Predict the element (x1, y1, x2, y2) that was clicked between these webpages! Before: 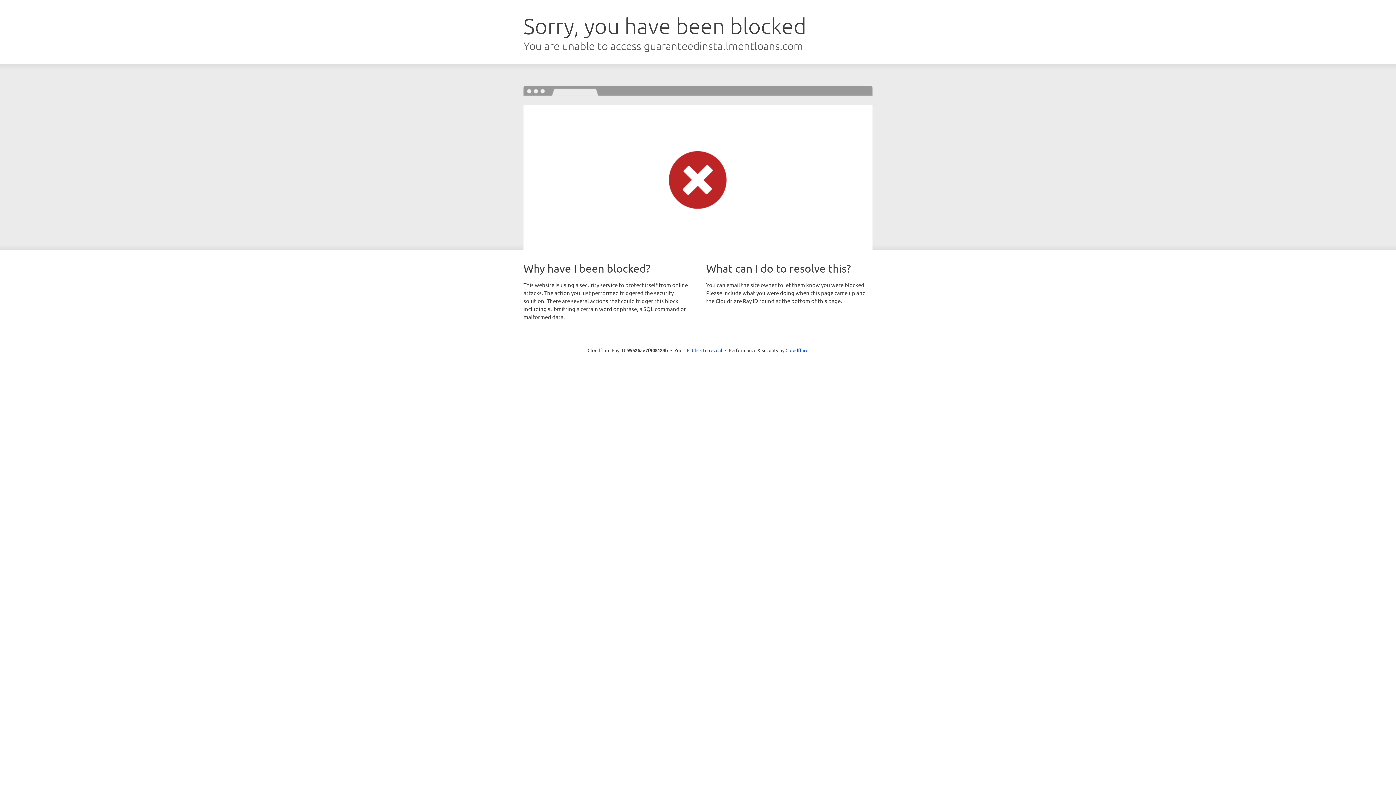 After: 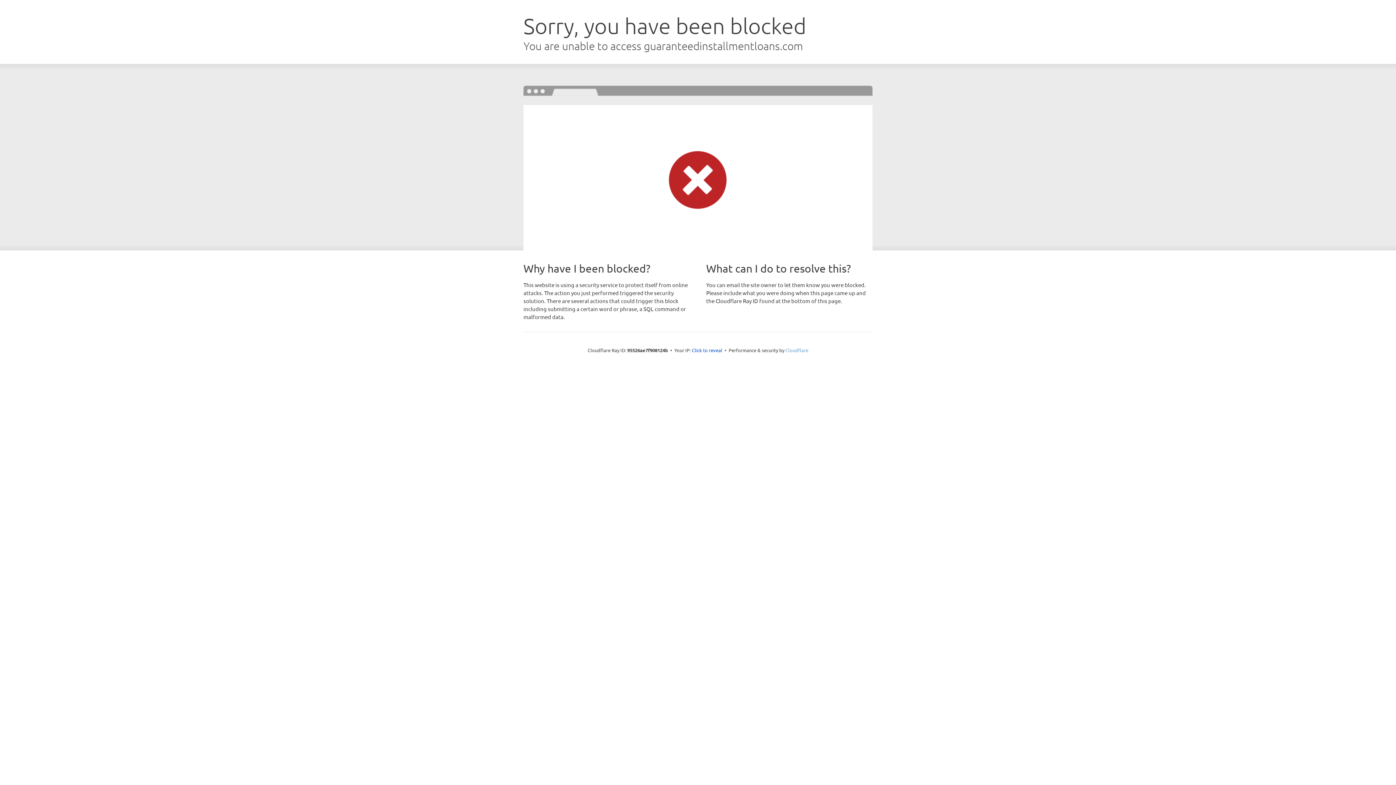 Action: label: Cloudflare bbox: (785, 347, 808, 353)